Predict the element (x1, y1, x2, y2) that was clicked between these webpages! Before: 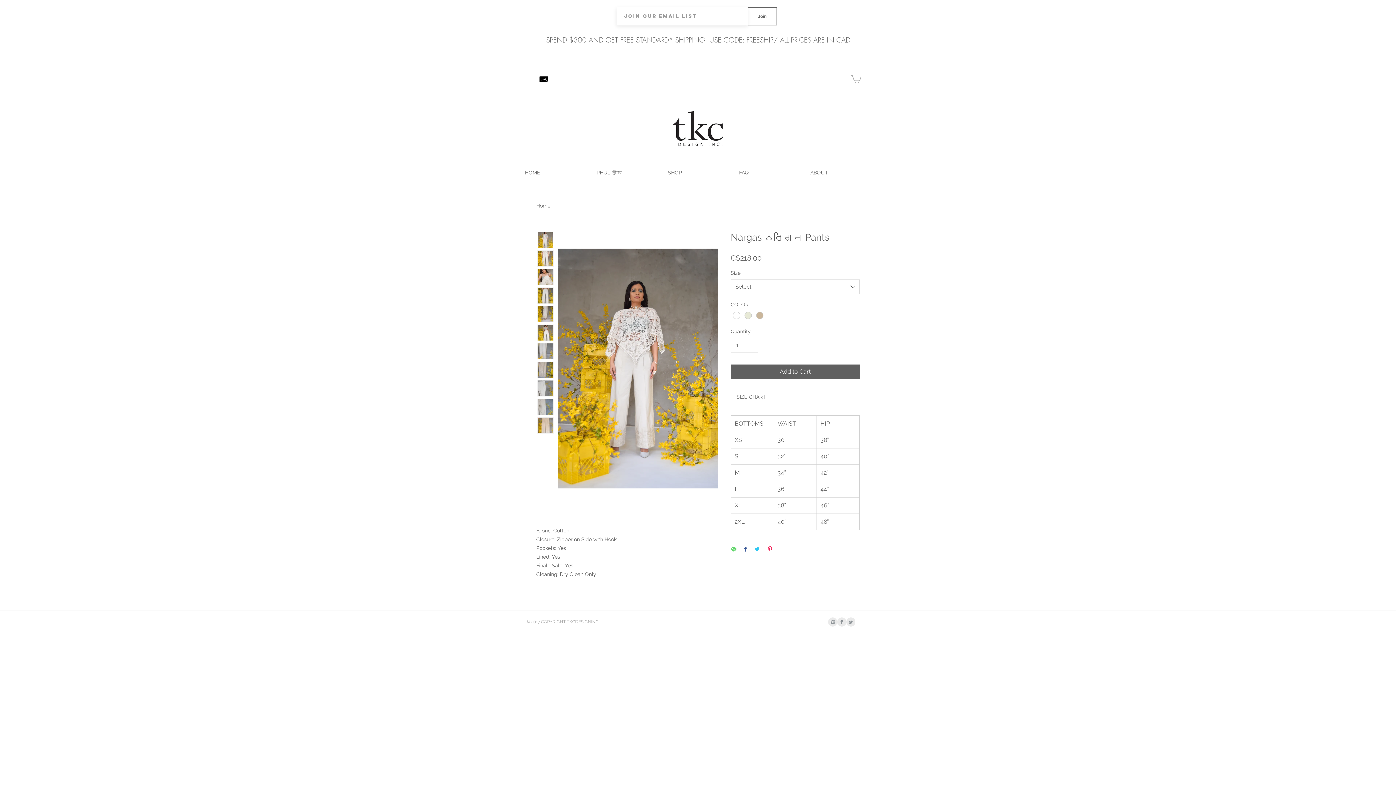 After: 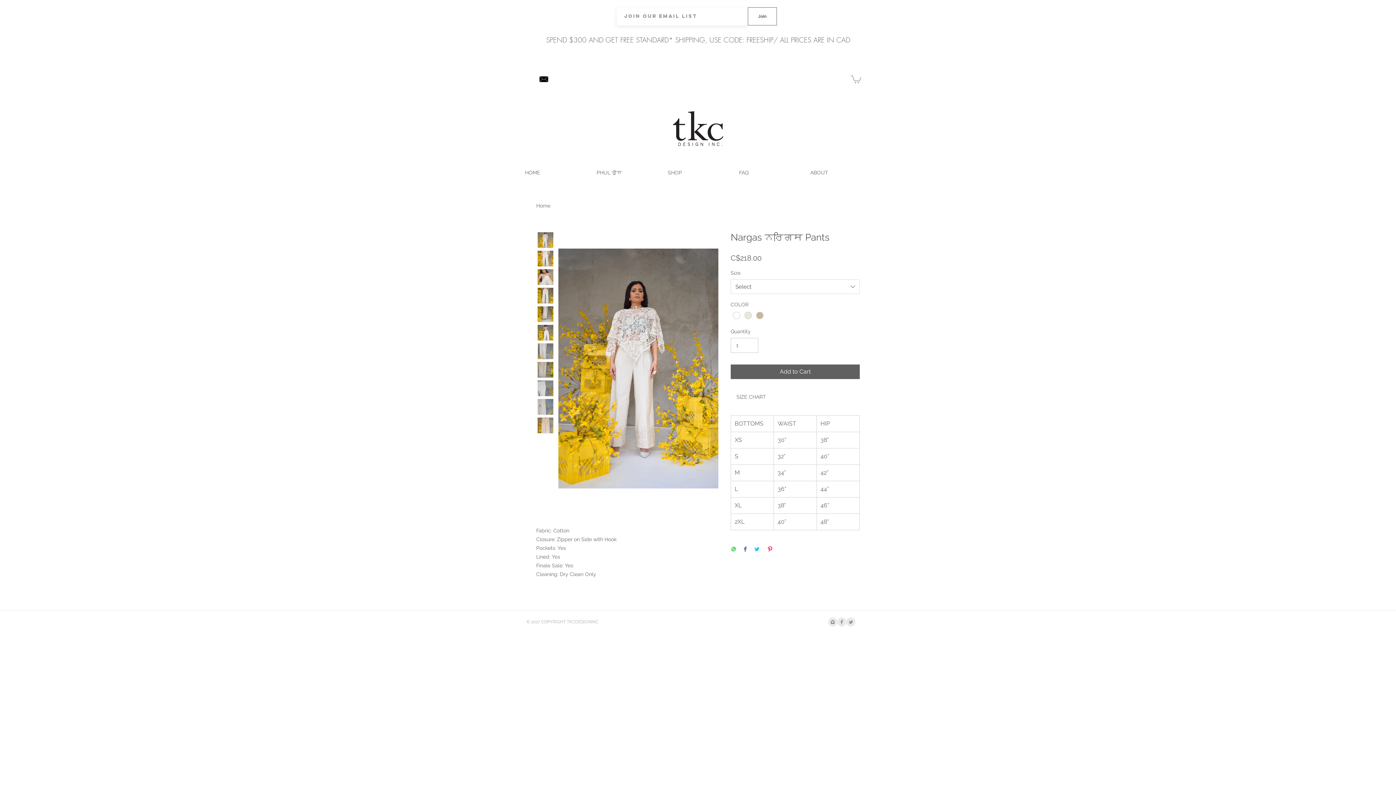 Action: bbox: (846, 617, 855, 626) label: Twitter Clean Grey